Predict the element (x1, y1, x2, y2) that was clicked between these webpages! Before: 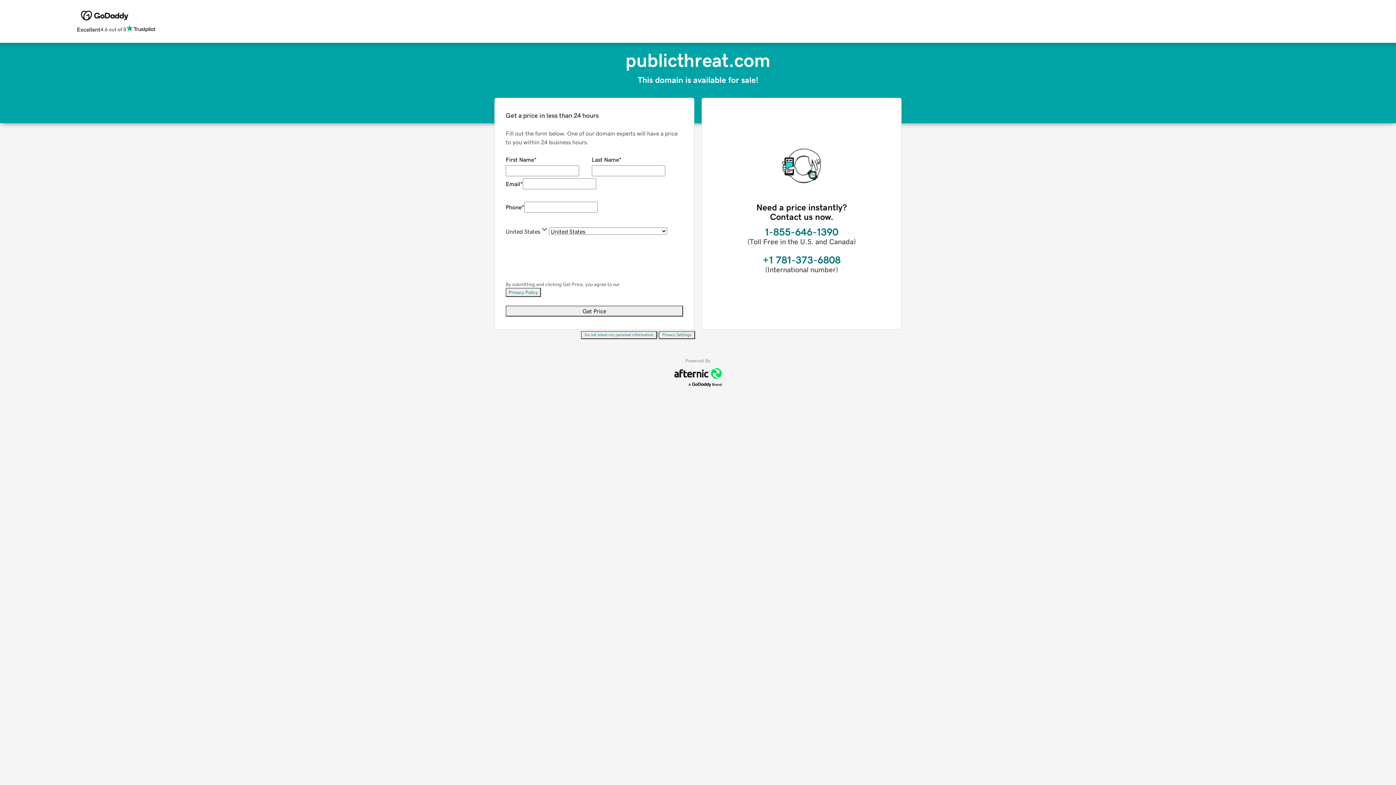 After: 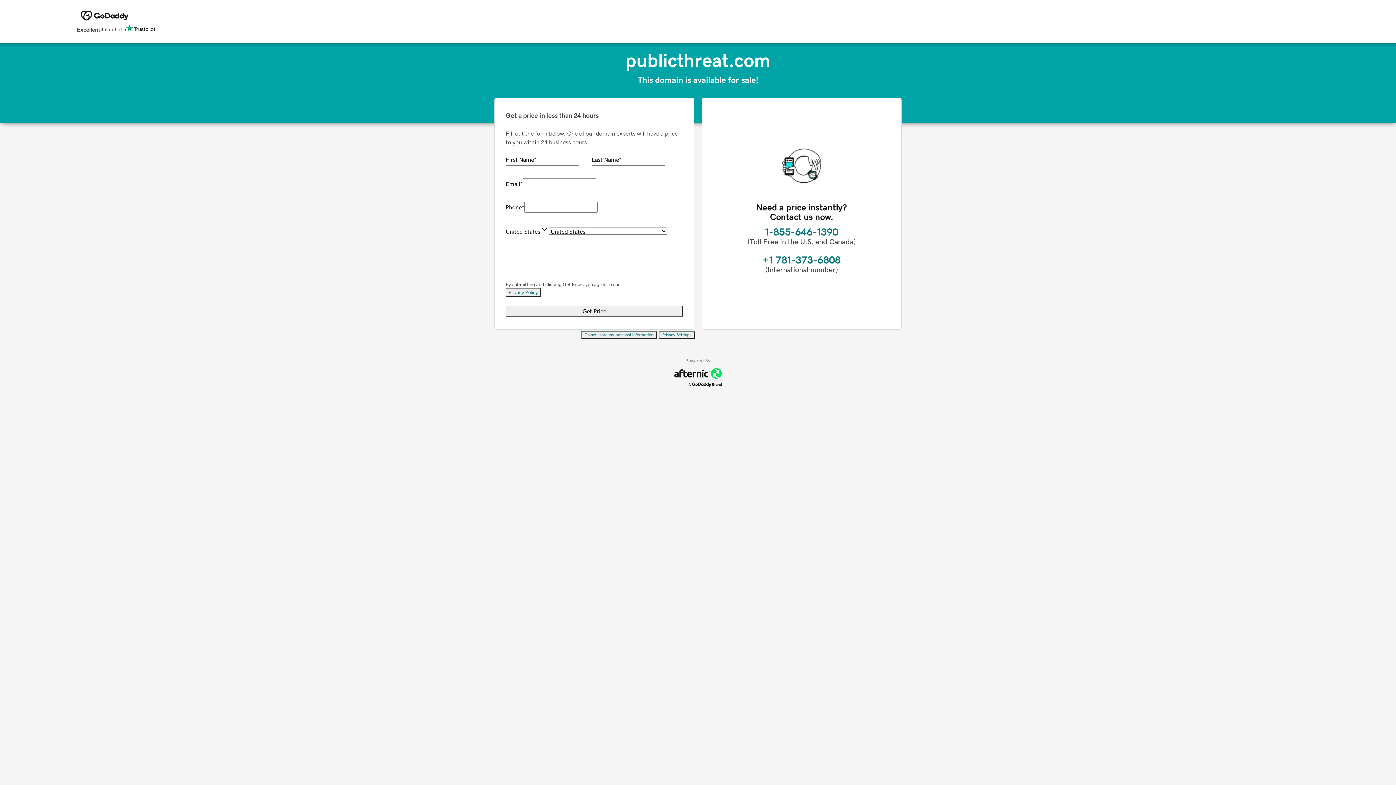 Action: bbox: (505, 288, 541, 297) label: Privacy Policy